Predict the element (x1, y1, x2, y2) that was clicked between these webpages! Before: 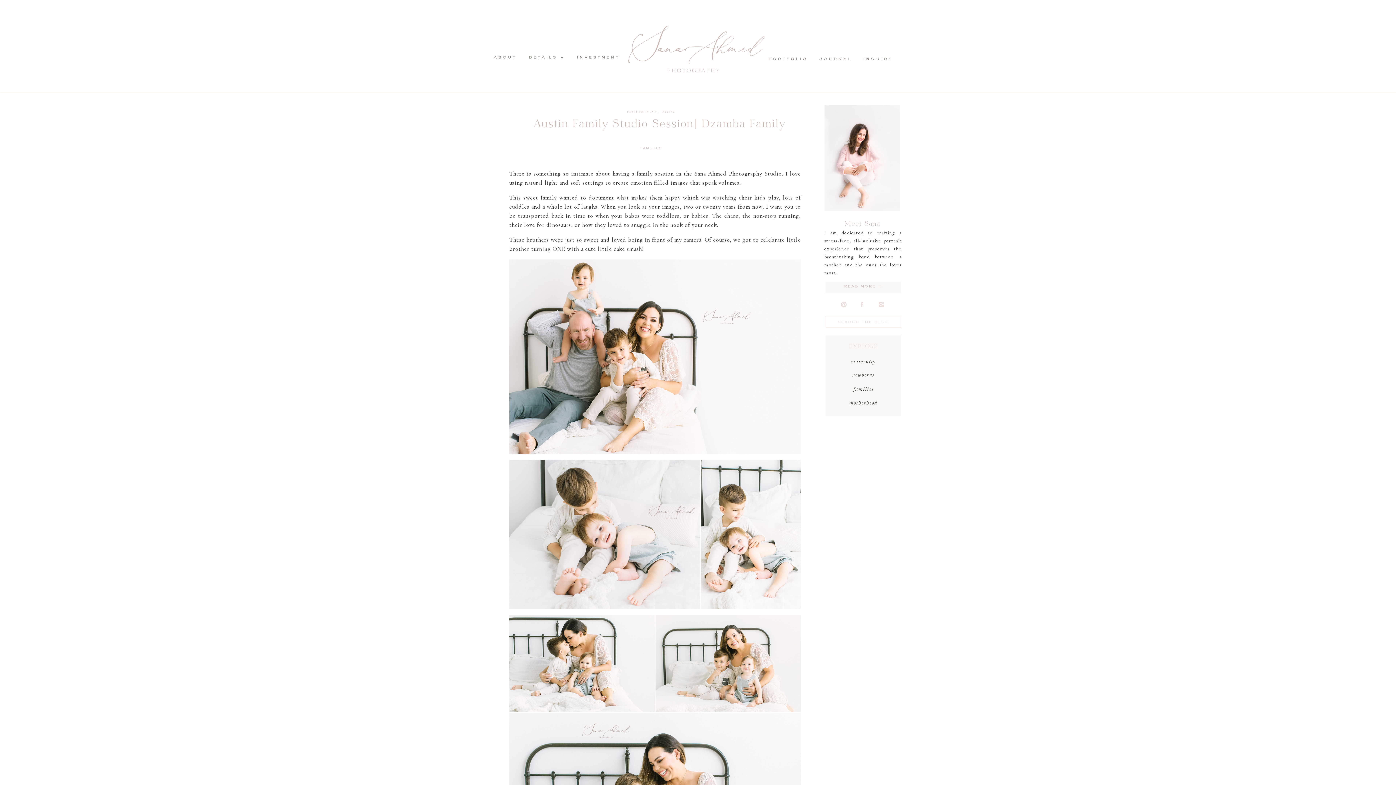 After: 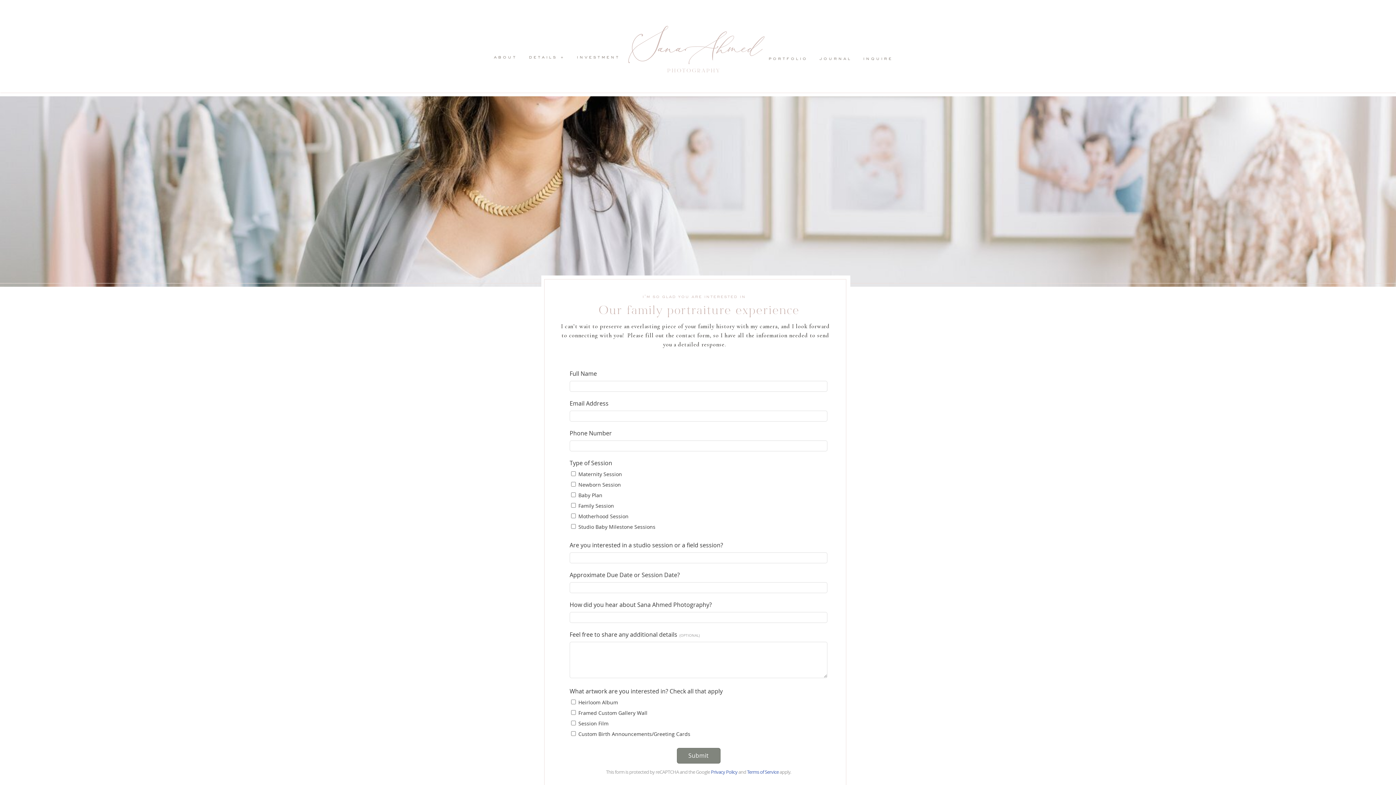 Action: label: inquire bbox: (861, 56, 894, 62)